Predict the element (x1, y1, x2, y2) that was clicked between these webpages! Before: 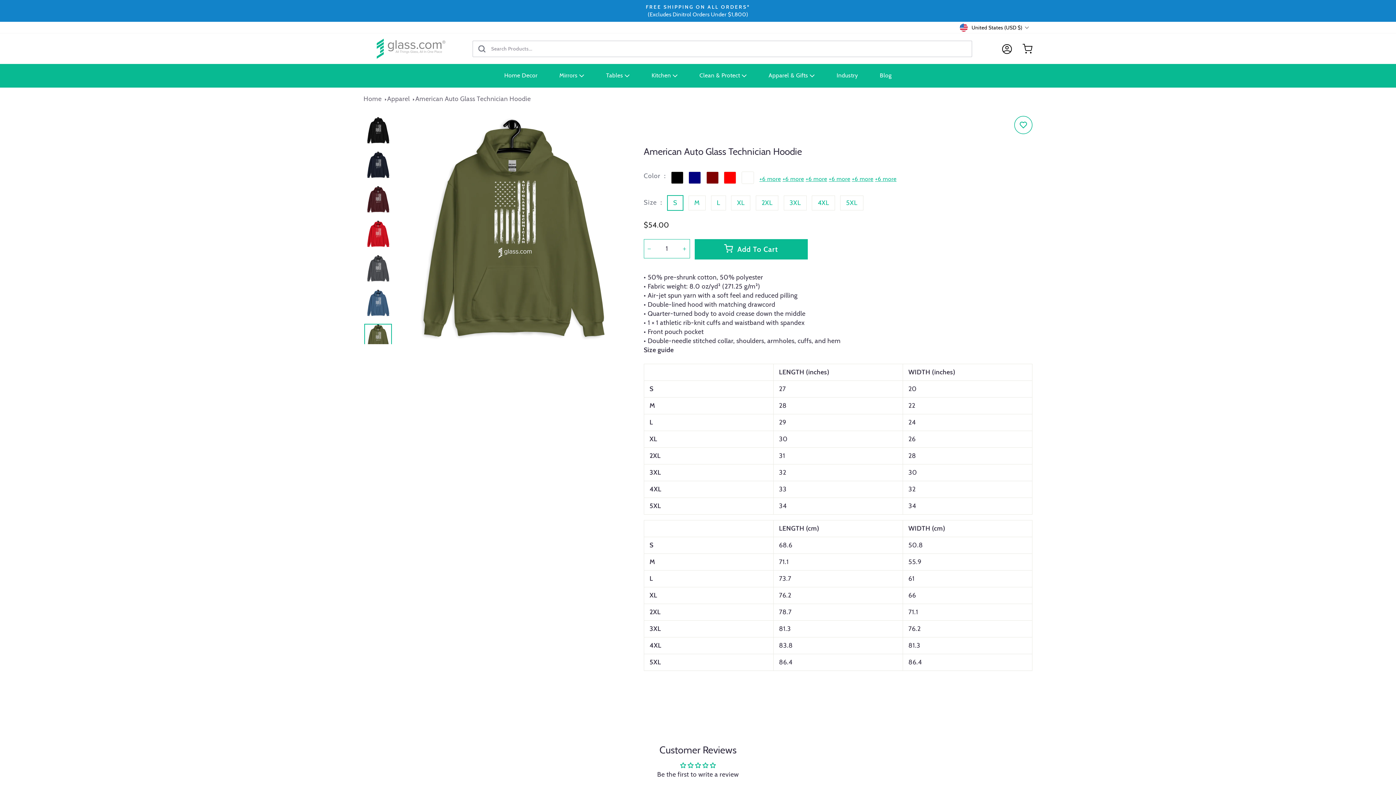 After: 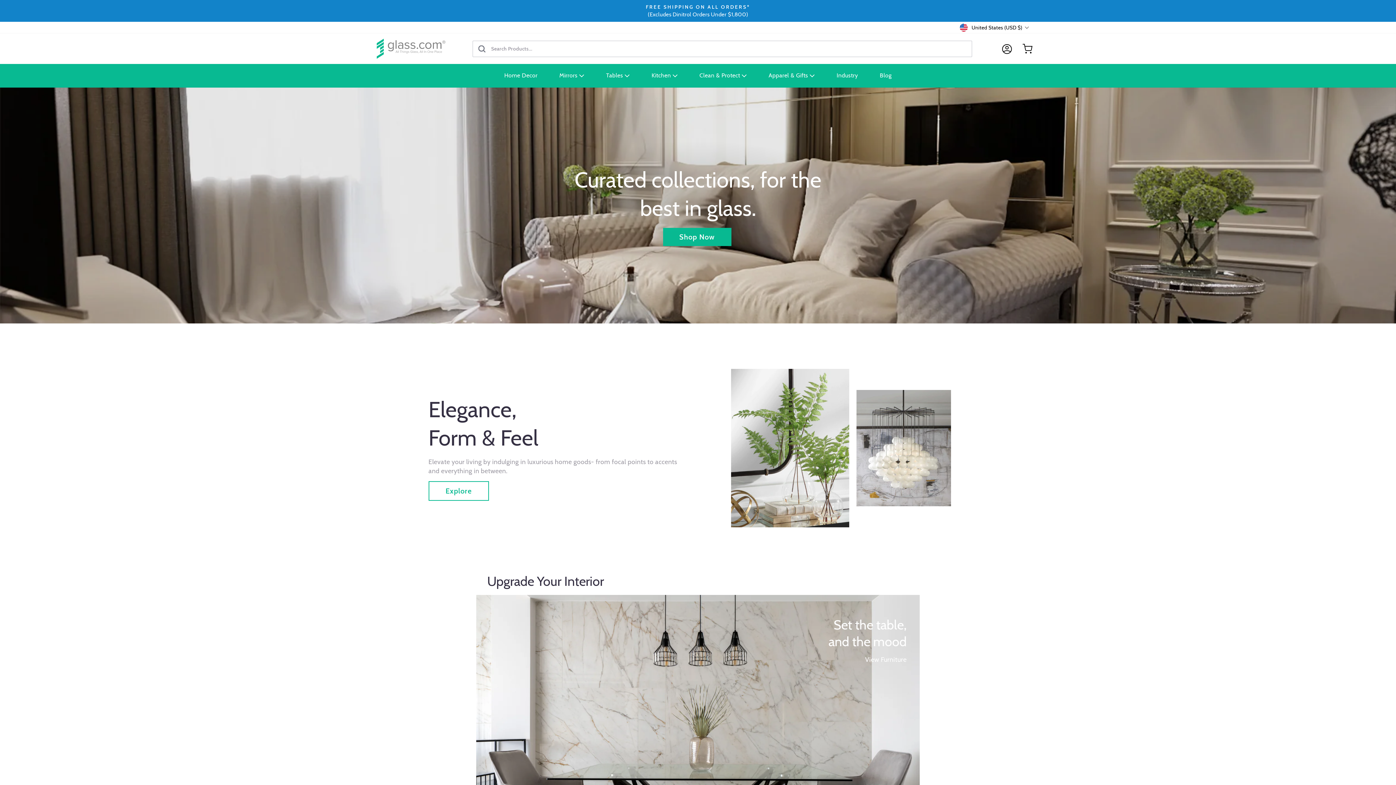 Action: label: Home bbox: (363, 95, 381, 103)